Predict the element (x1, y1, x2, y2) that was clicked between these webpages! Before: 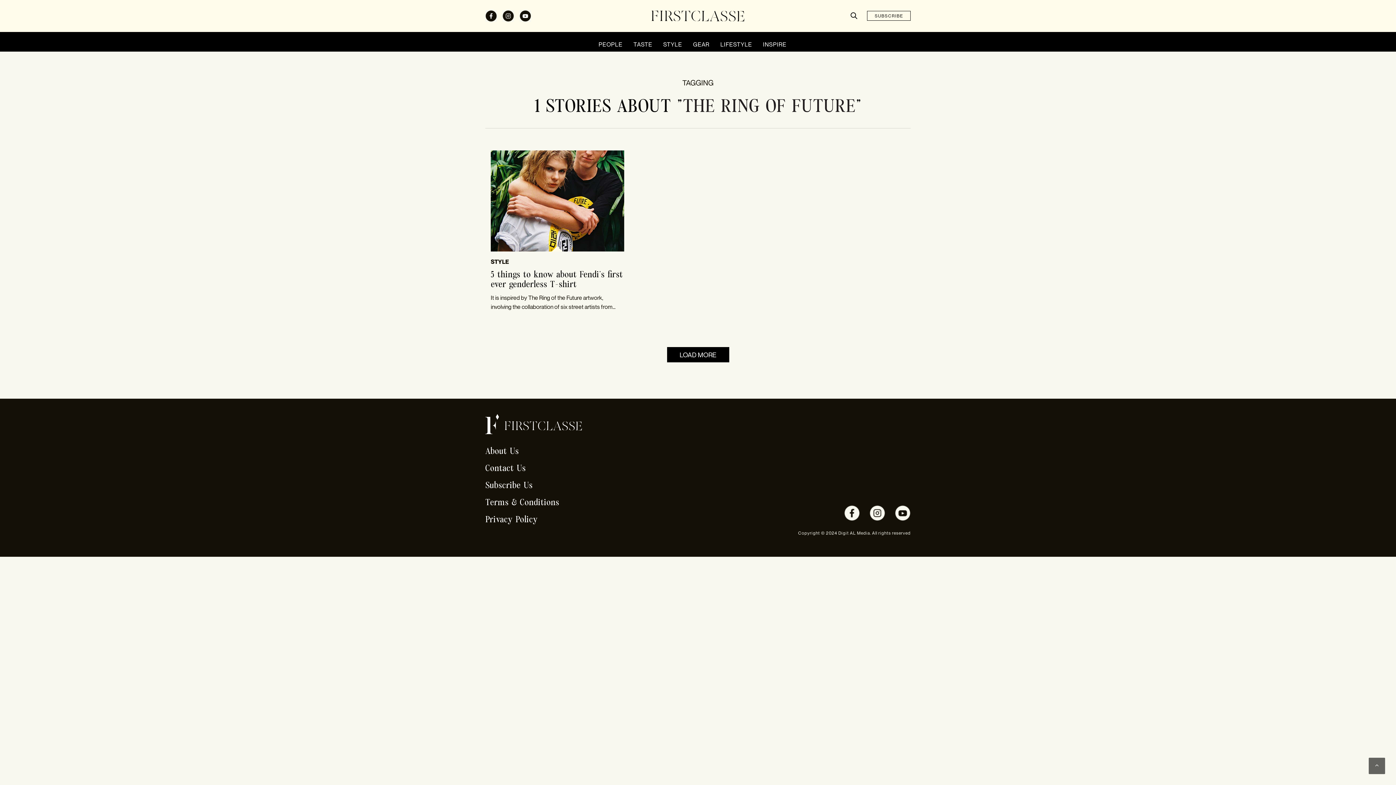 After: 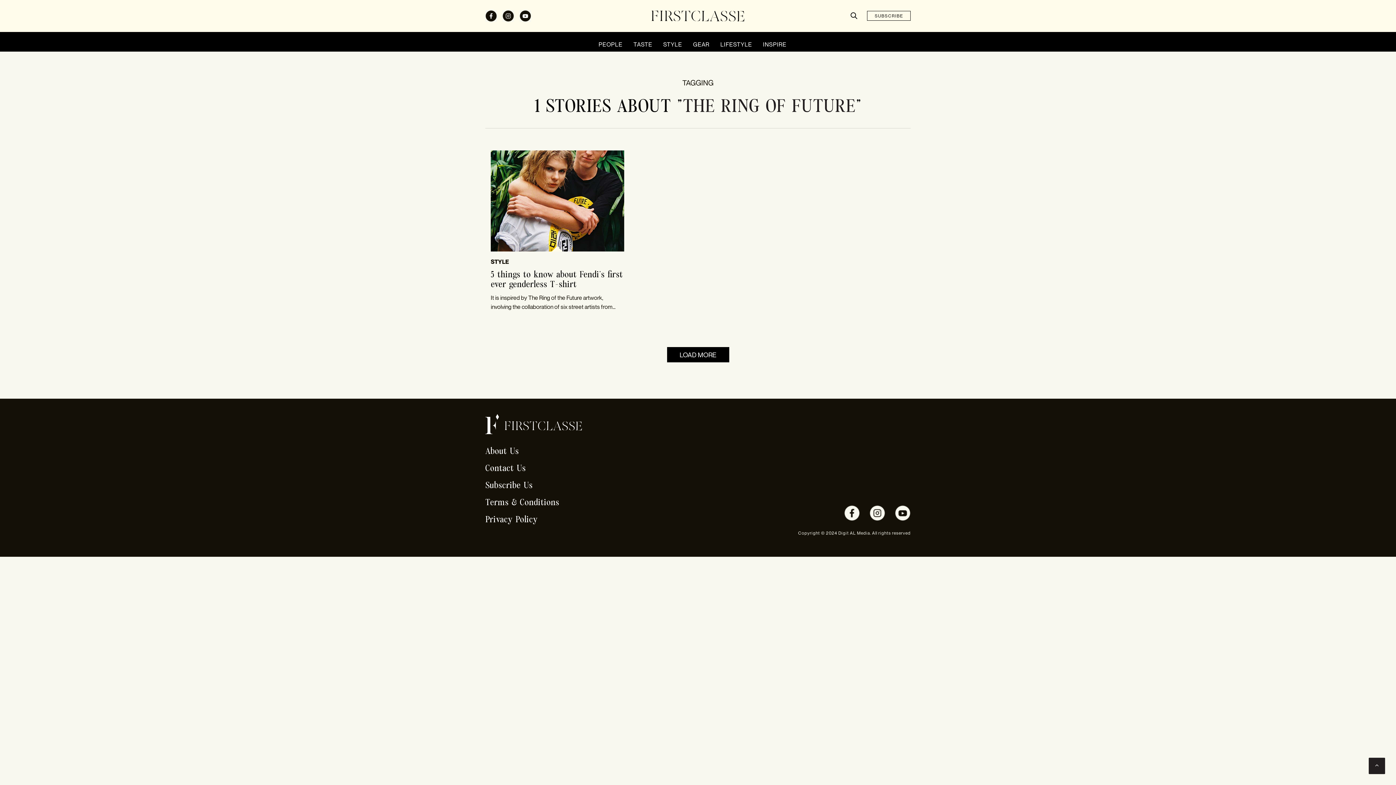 Action: bbox: (1369, 758, 1385, 774)